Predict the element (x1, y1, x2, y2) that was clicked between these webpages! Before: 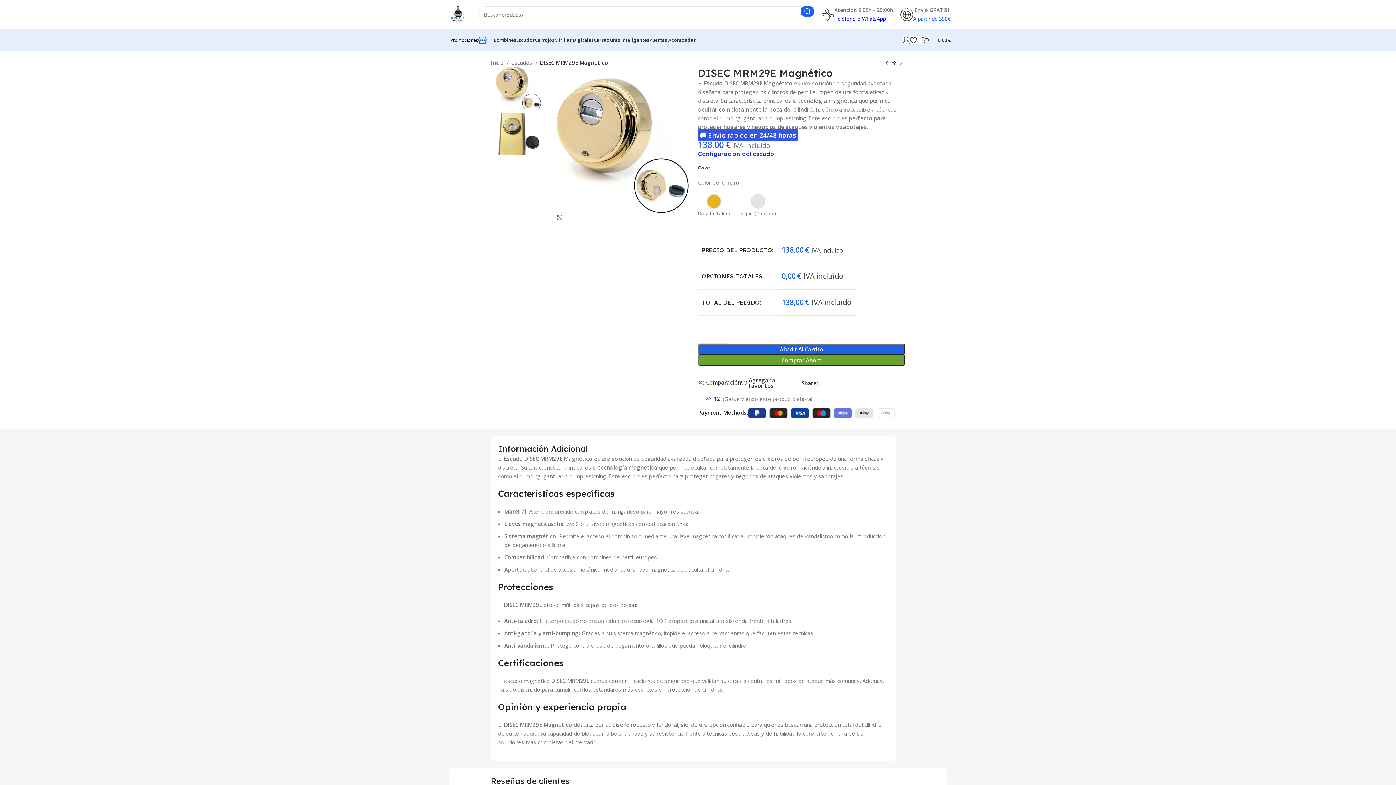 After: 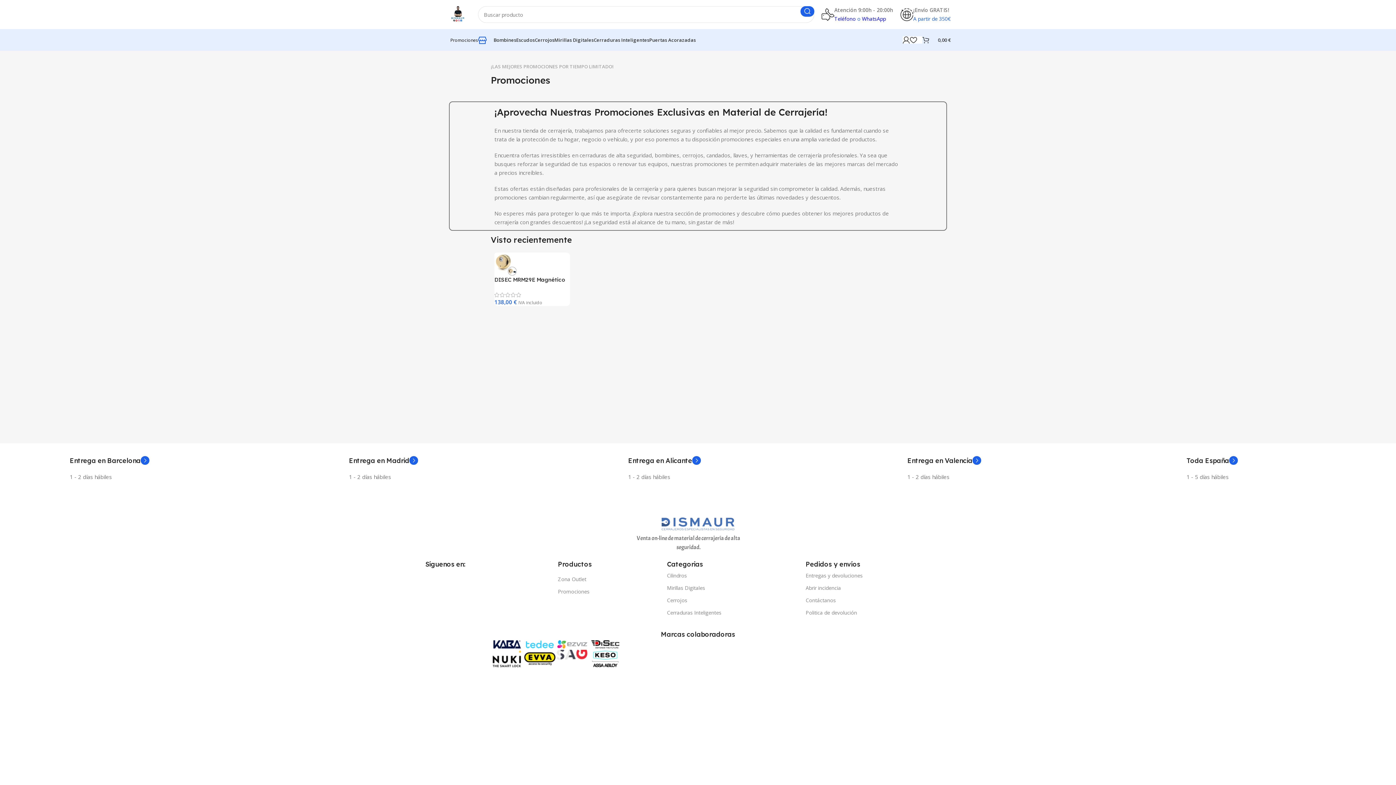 Action: label: Promociones bbox: (445, 35, 493, 44)